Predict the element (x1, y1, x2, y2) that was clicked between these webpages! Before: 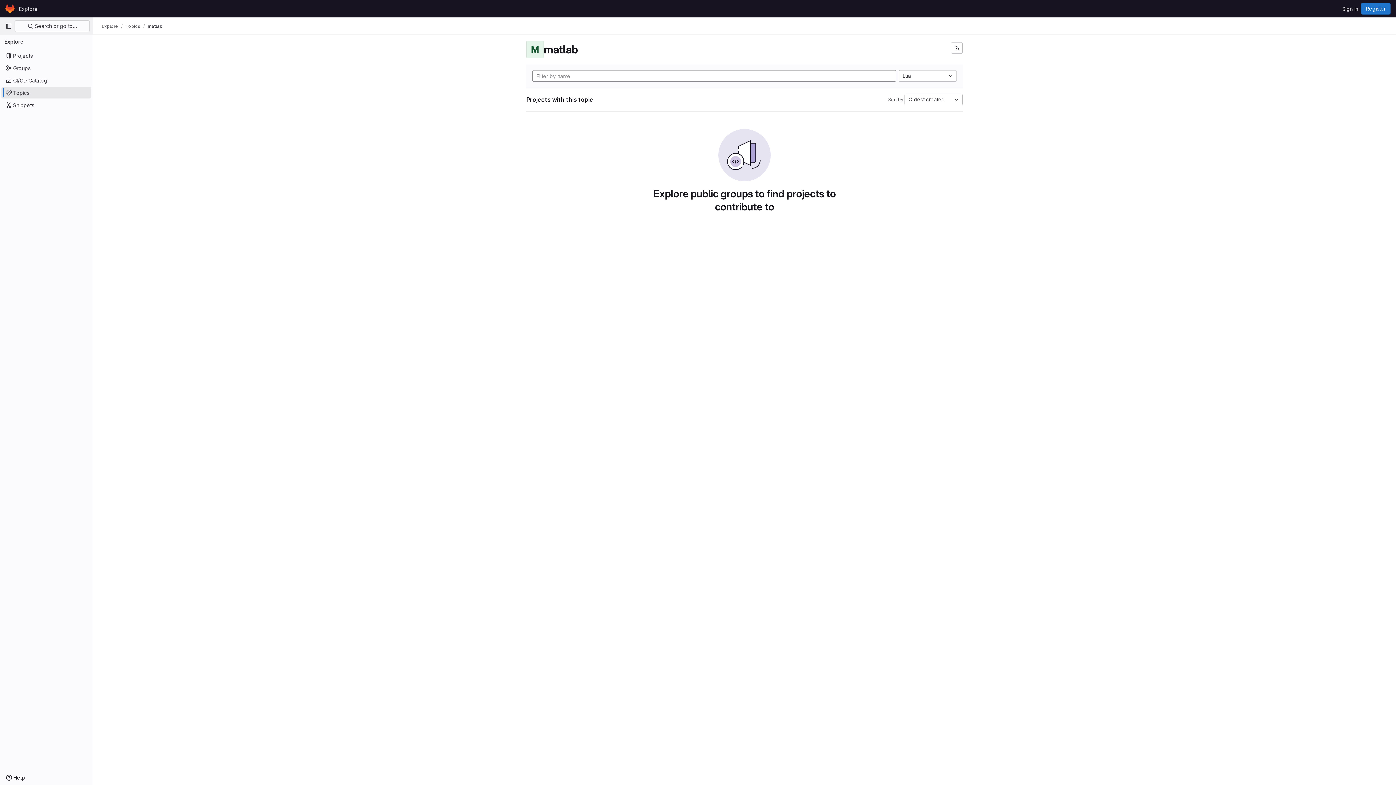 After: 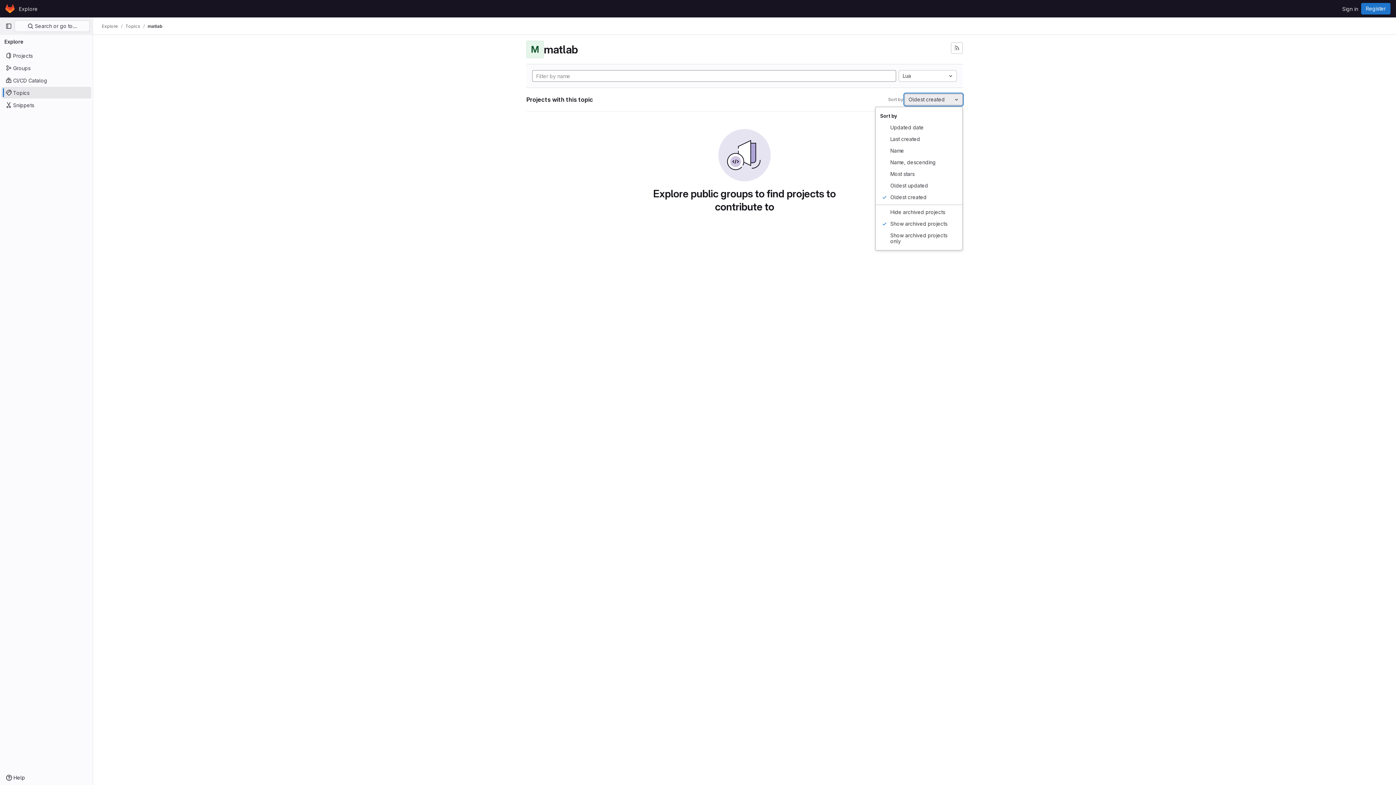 Action: label: Oldest created bbox: (904, 93, 962, 105)